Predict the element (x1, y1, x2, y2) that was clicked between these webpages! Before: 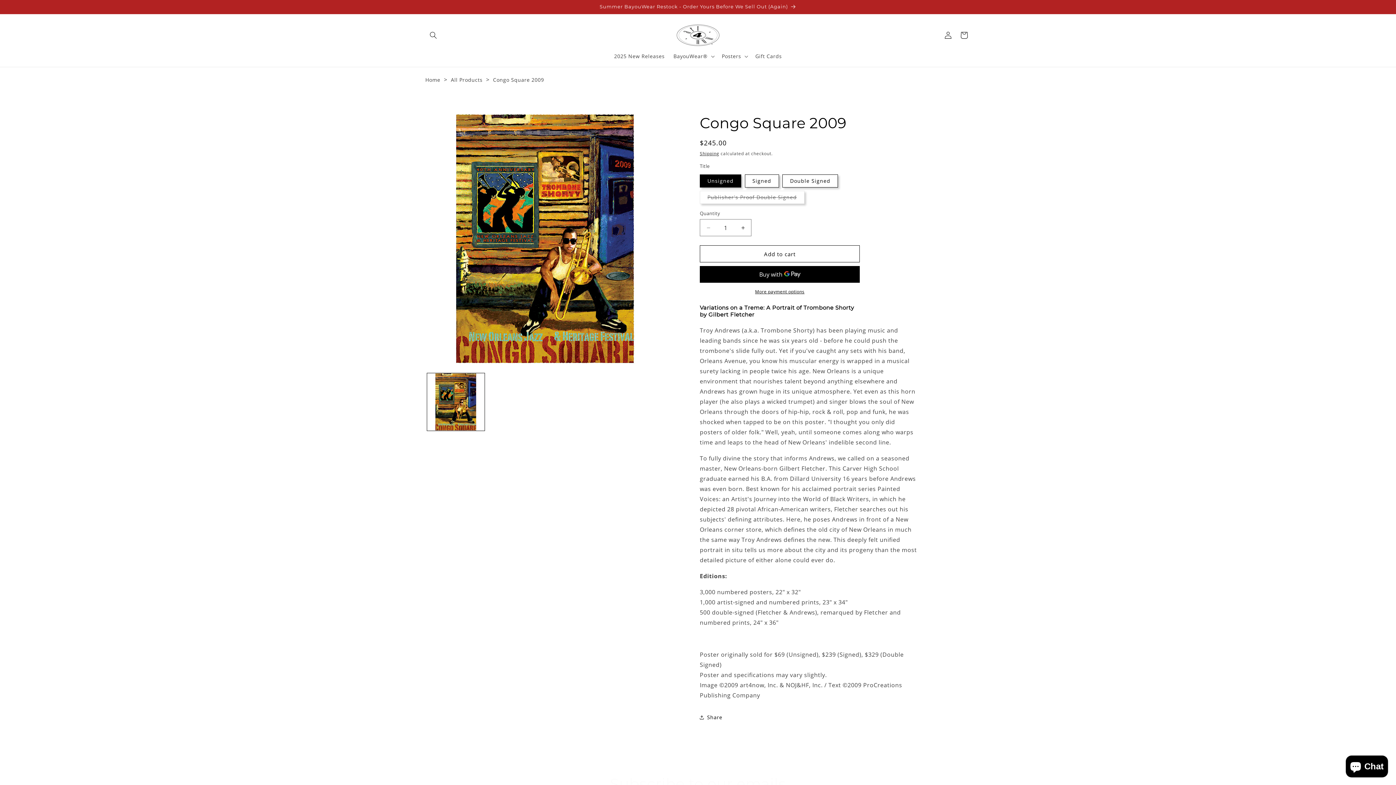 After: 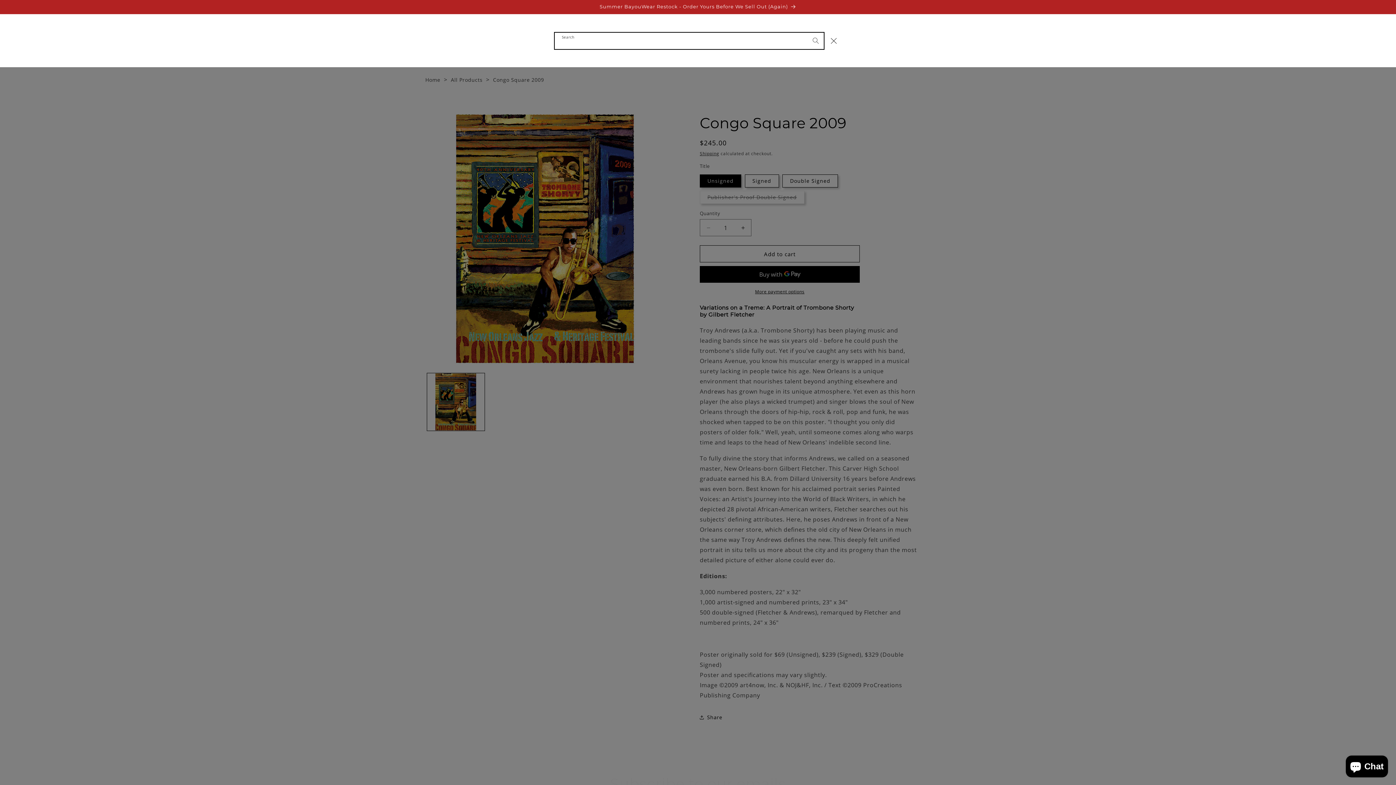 Action: label: Search bbox: (425, 27, 441, 43)